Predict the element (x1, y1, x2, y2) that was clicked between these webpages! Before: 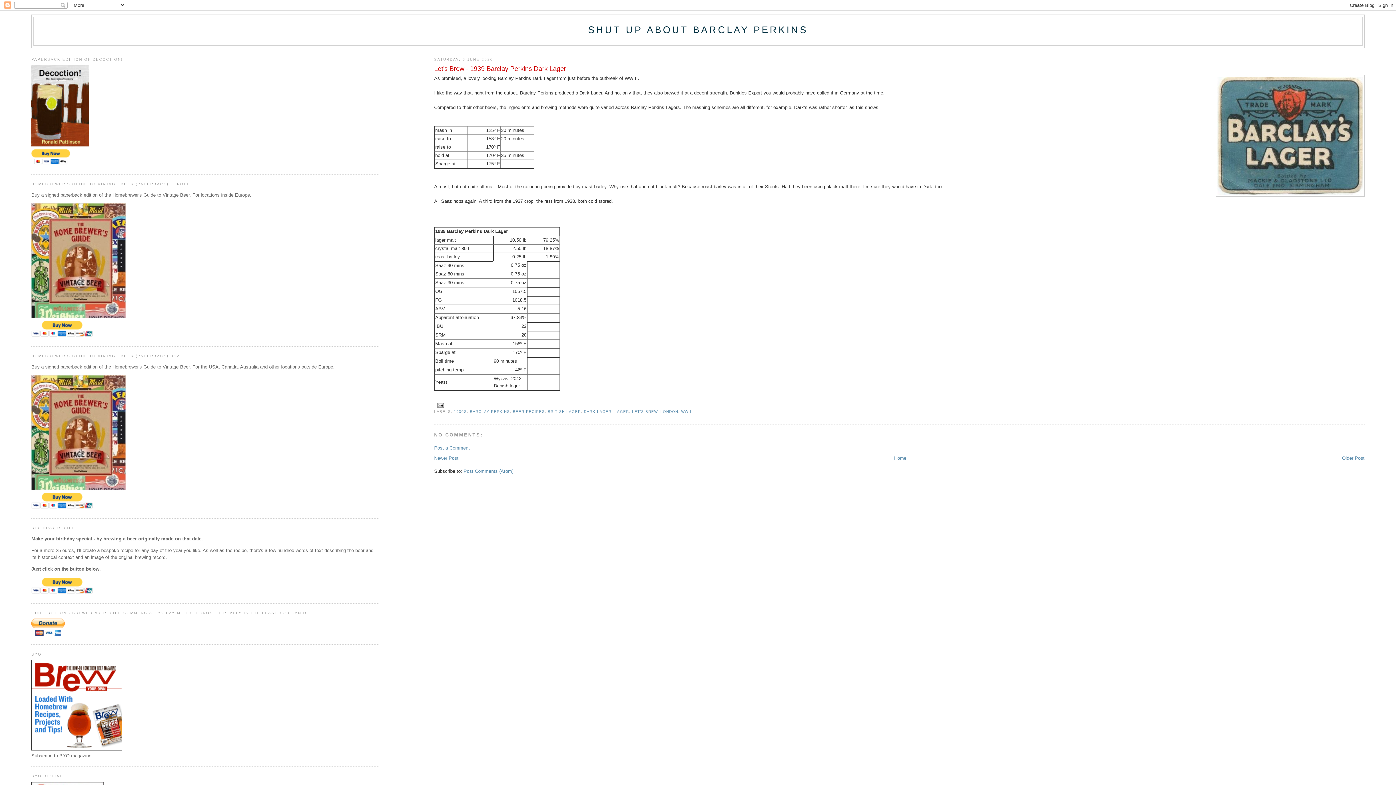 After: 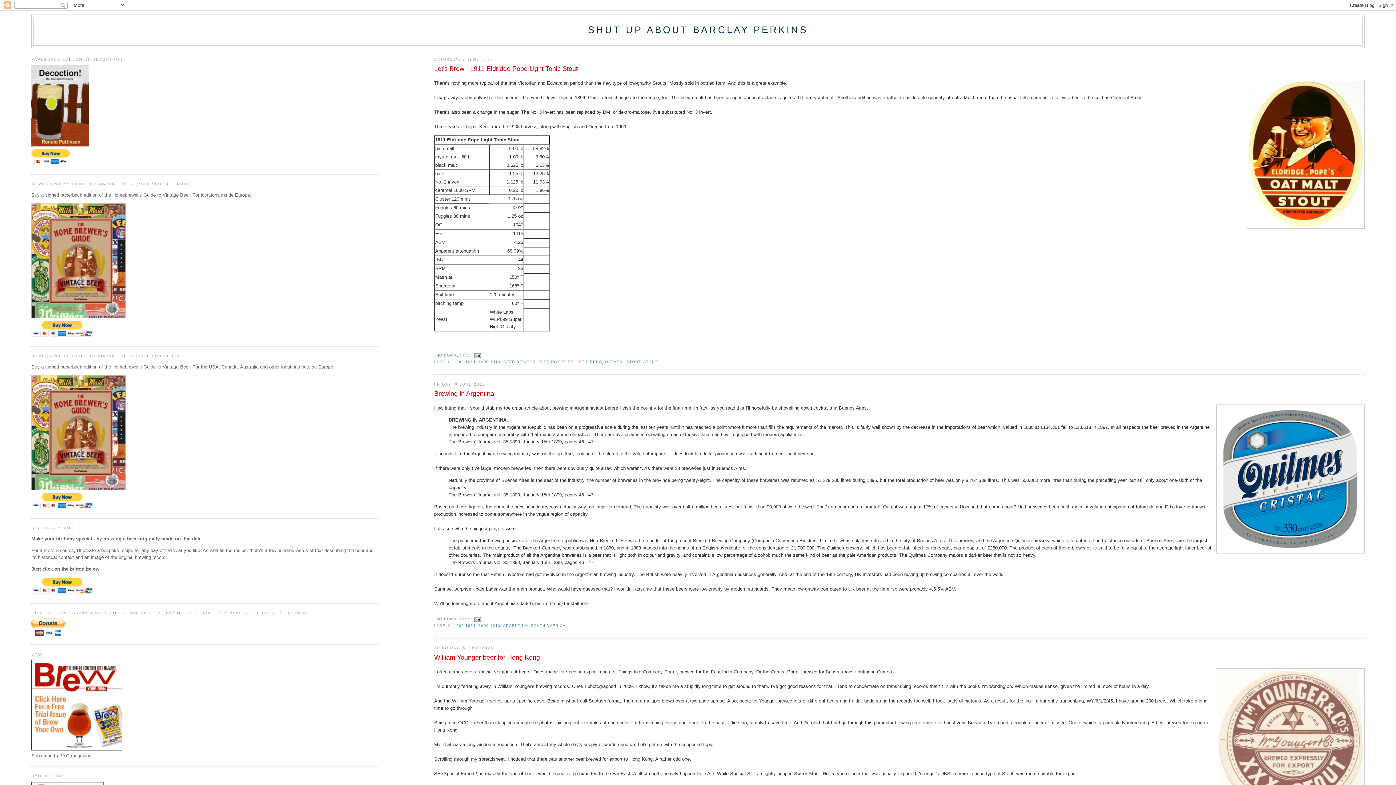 Action: label: SHUT UP ABOUT BARCLAY PERKINS bbox: (588, 24, 808, 35)